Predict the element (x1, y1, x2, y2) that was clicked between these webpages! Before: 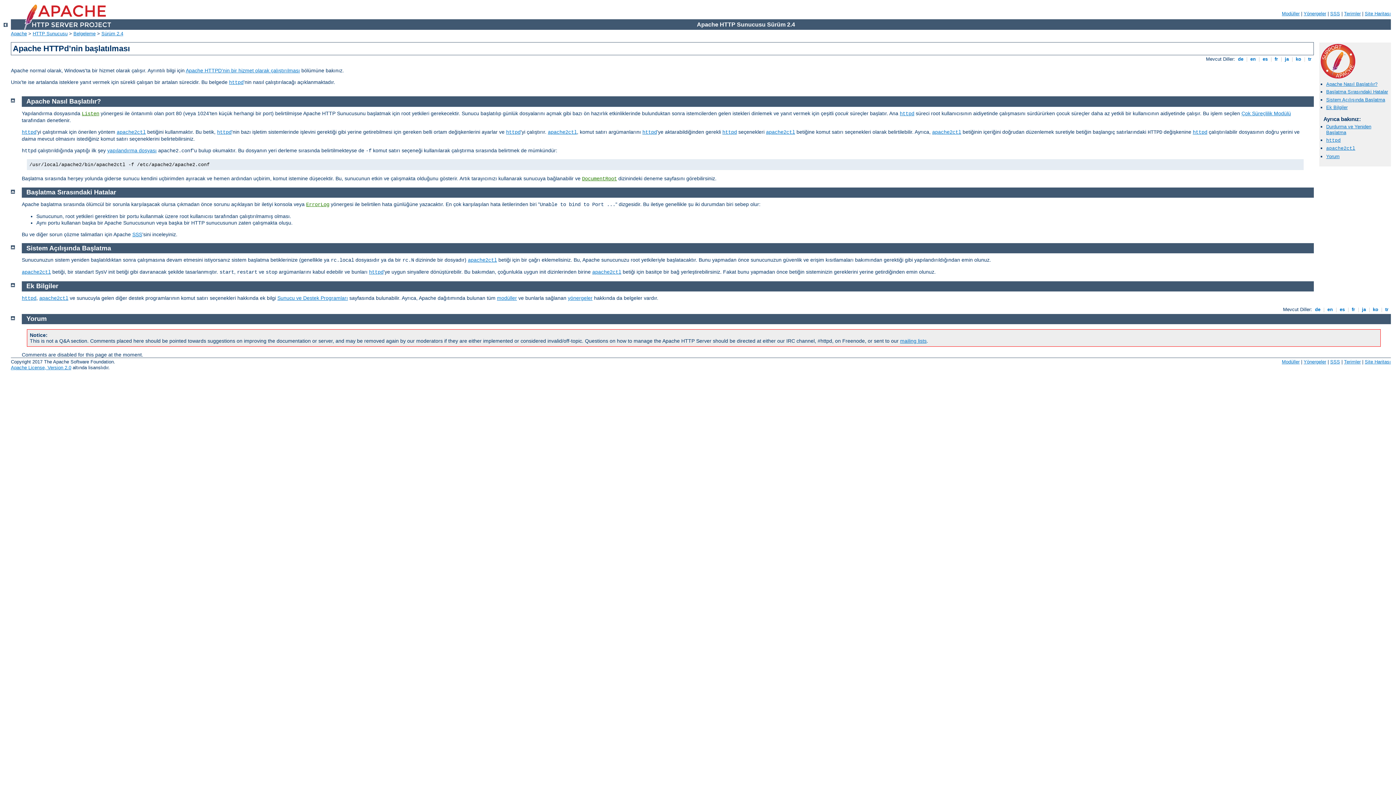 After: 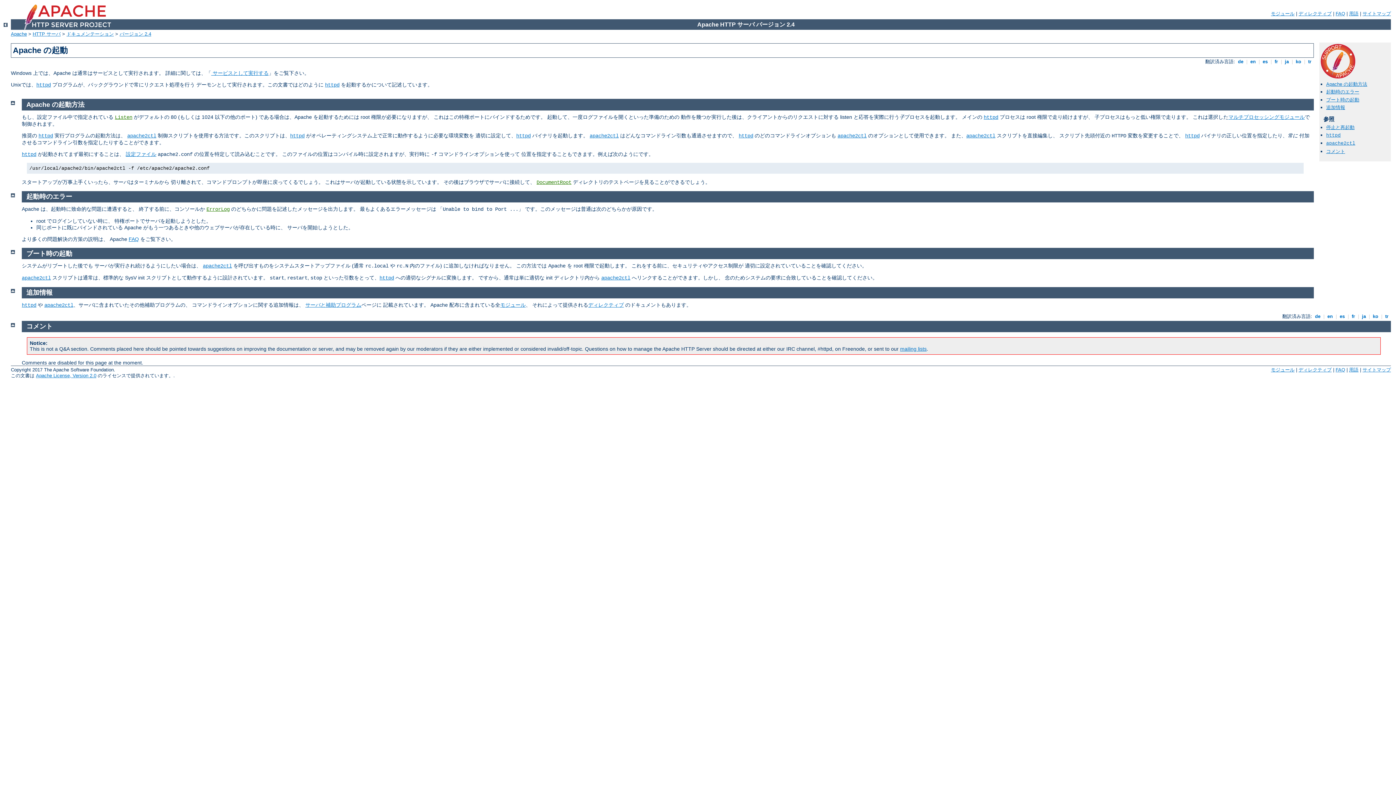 Action: label:  ja  bbox: (1360, 306, 1367, 312)